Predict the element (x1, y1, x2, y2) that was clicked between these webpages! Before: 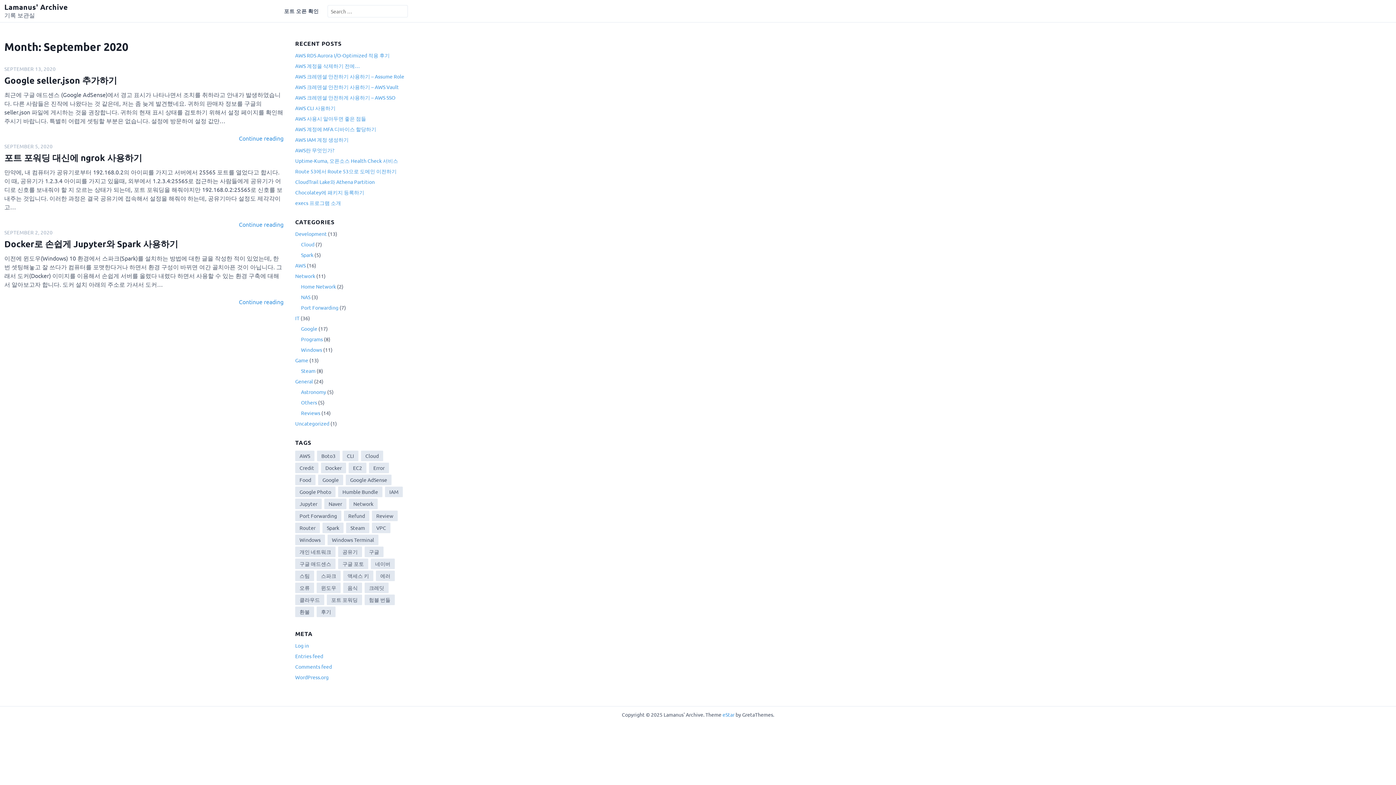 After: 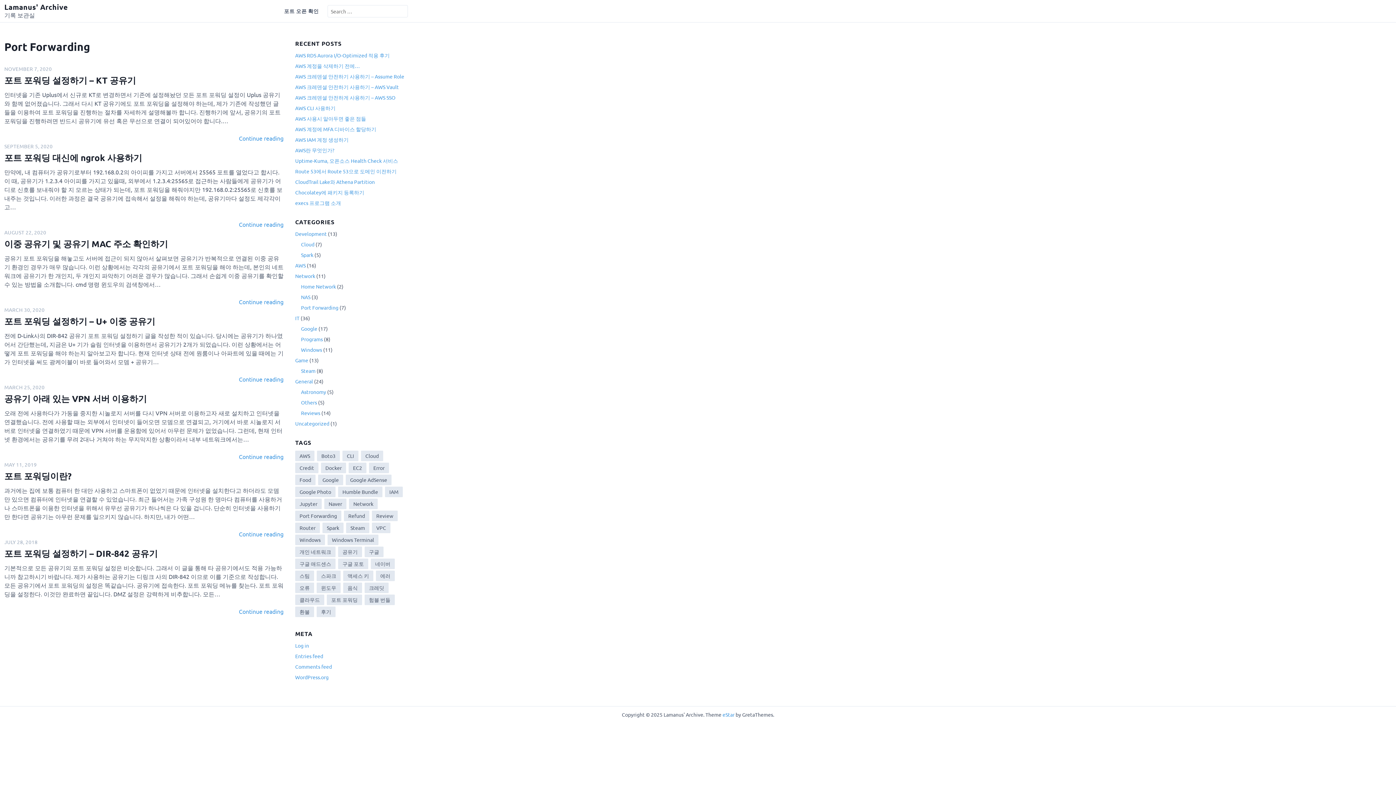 Action: bbox: (301, 304, 338, 310) label: Port Forwarding